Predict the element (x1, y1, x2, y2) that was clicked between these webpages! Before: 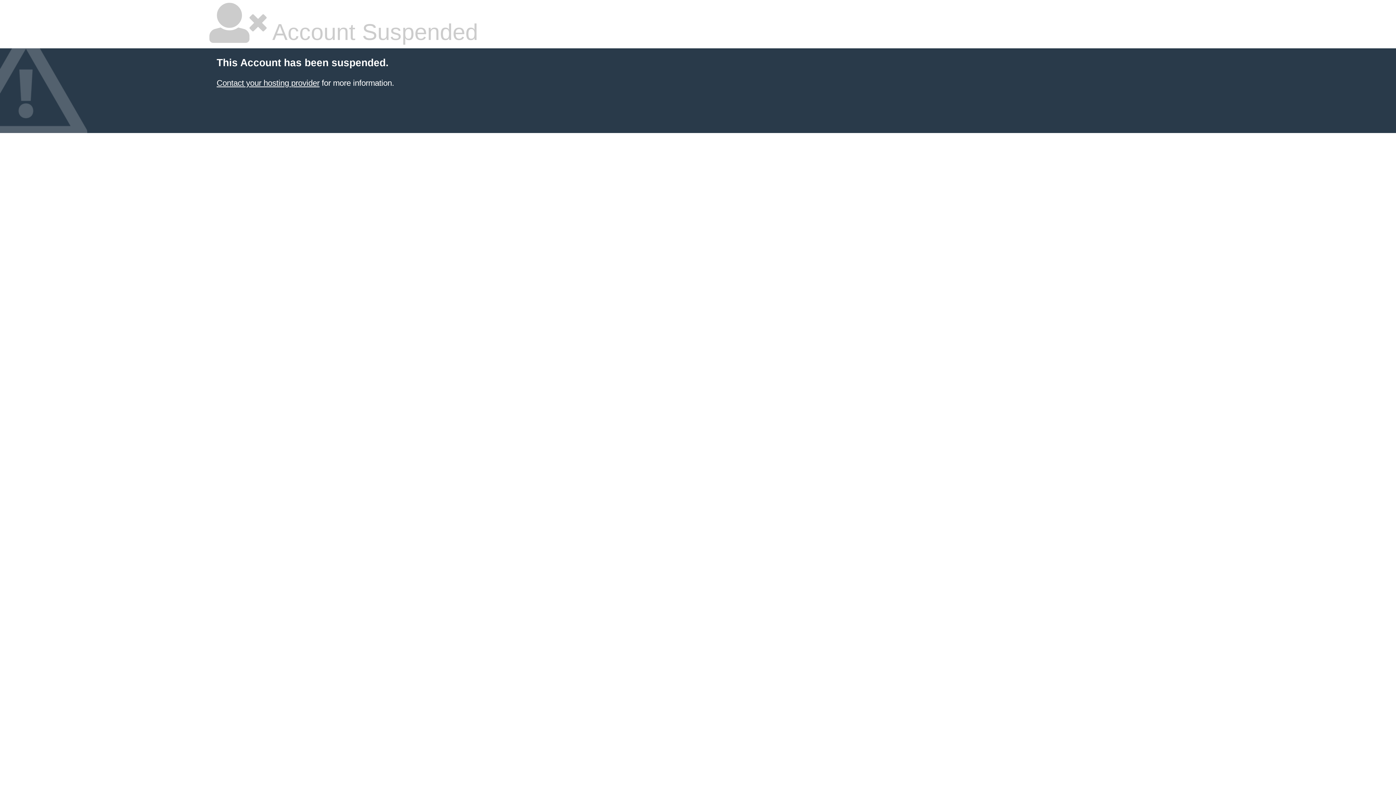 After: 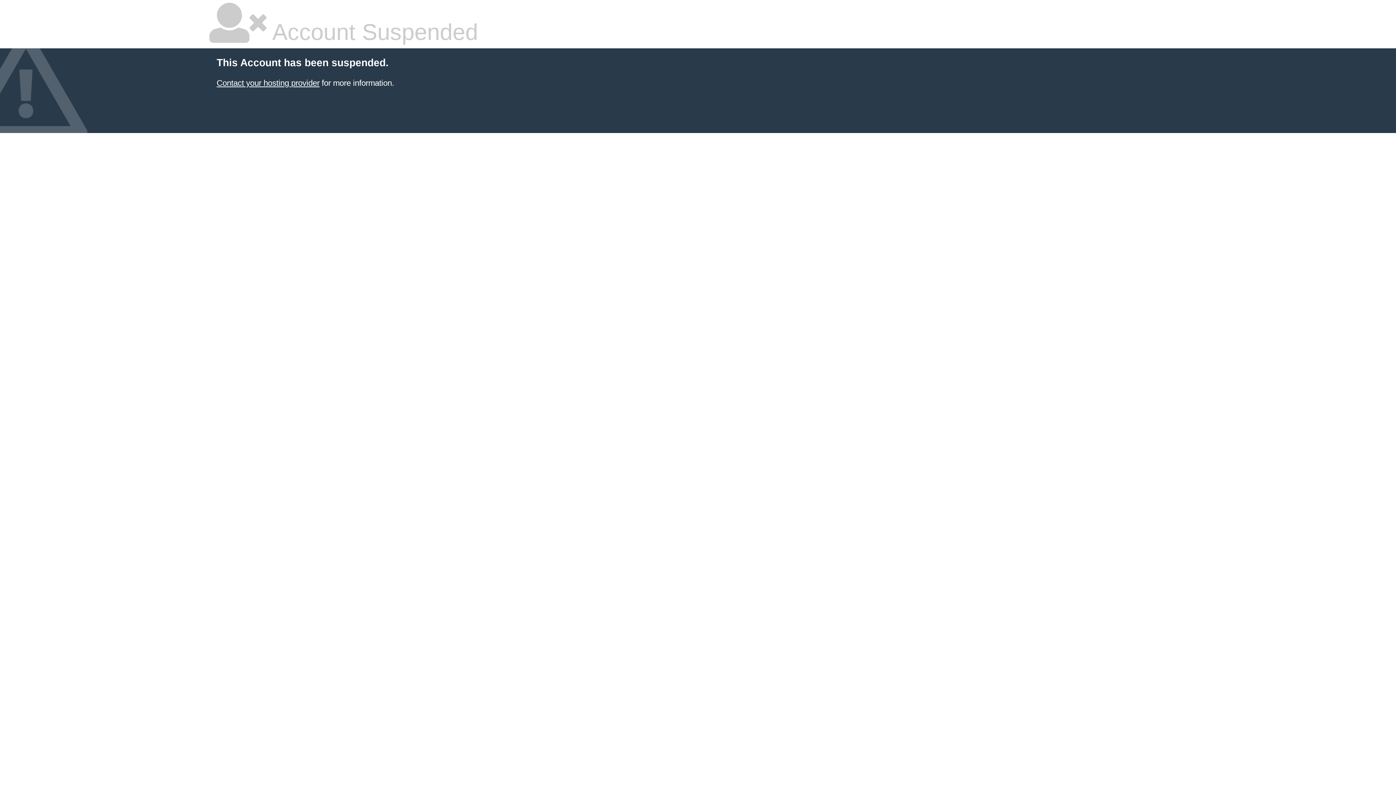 Action: bbox: (216, 78, 319, 87) label: Contact your hosting provider